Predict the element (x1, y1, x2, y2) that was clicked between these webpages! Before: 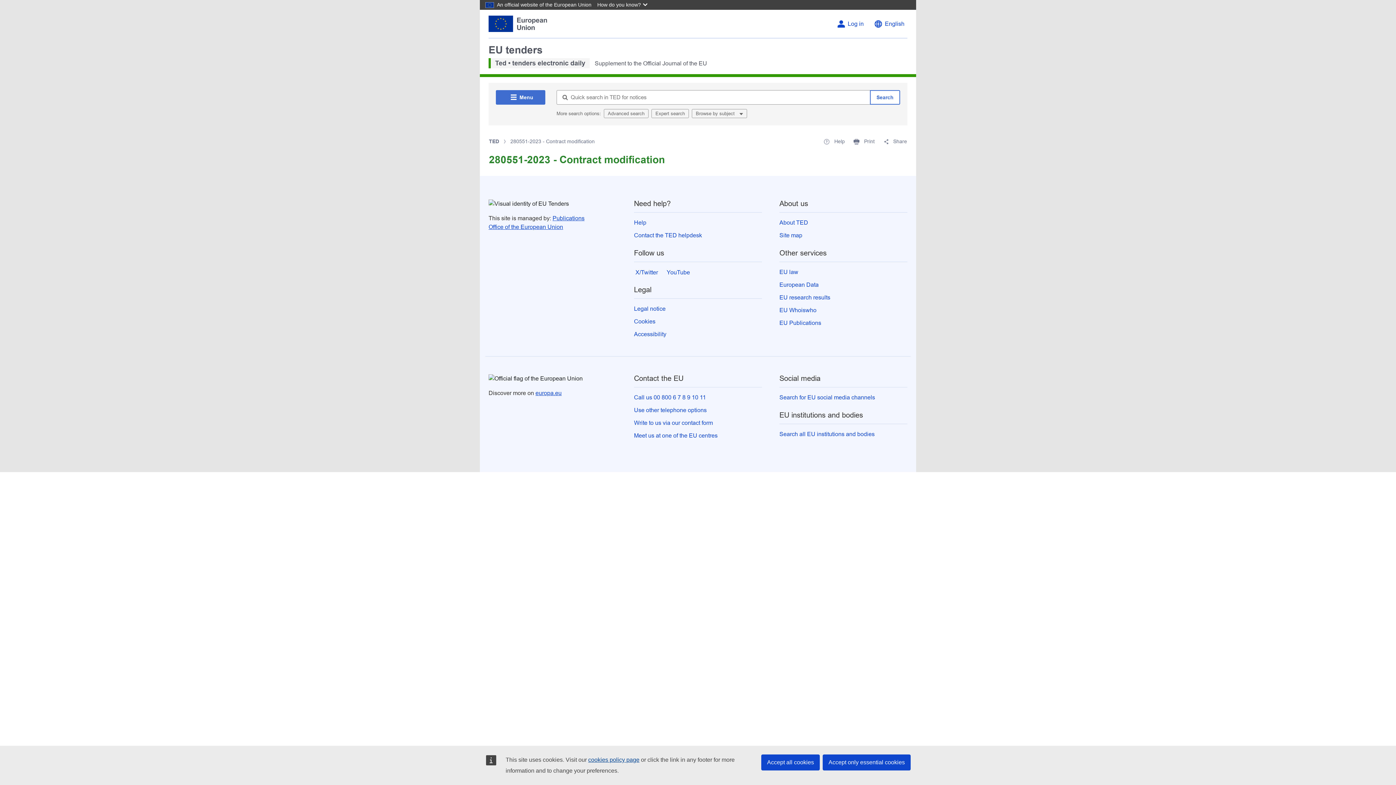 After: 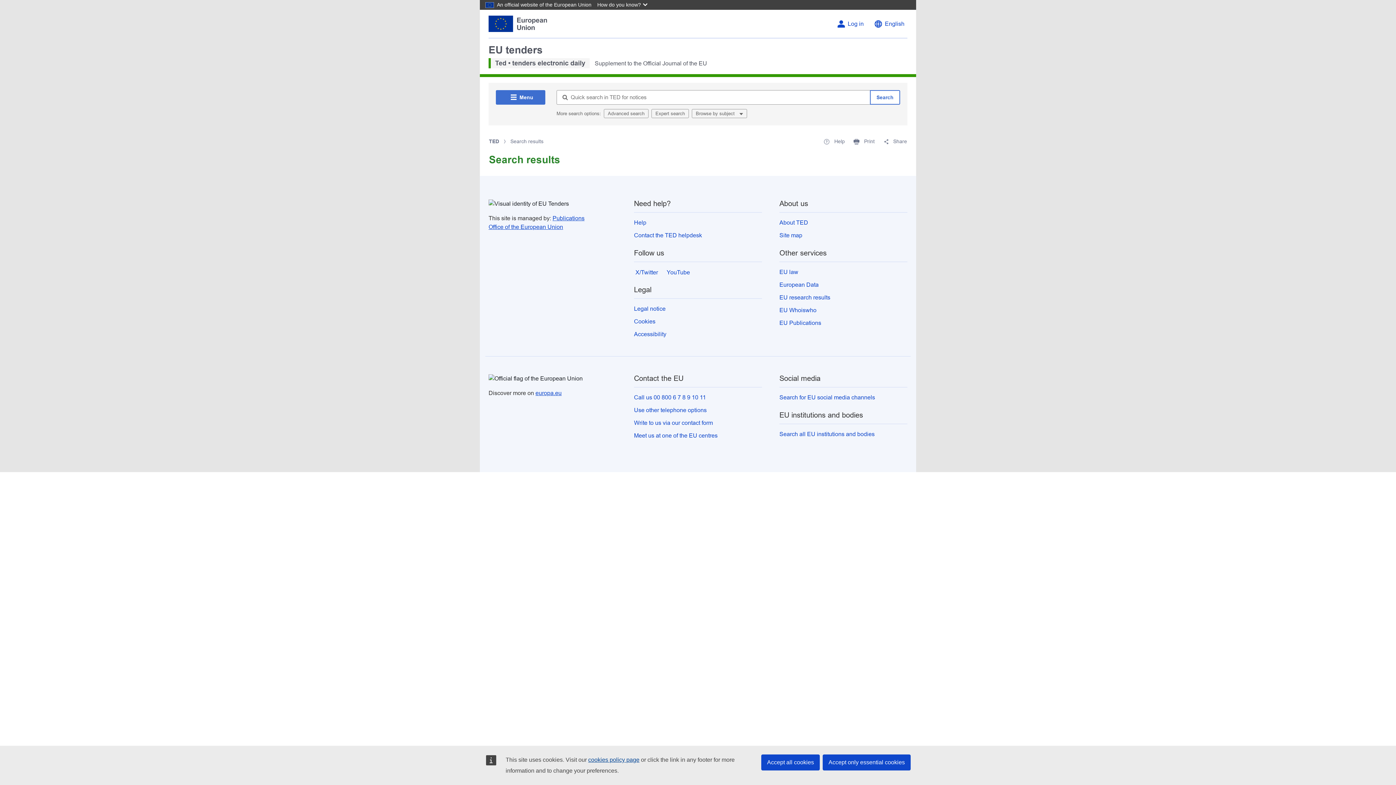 Action: label: Search bbox: (870, 90, 900, 104)